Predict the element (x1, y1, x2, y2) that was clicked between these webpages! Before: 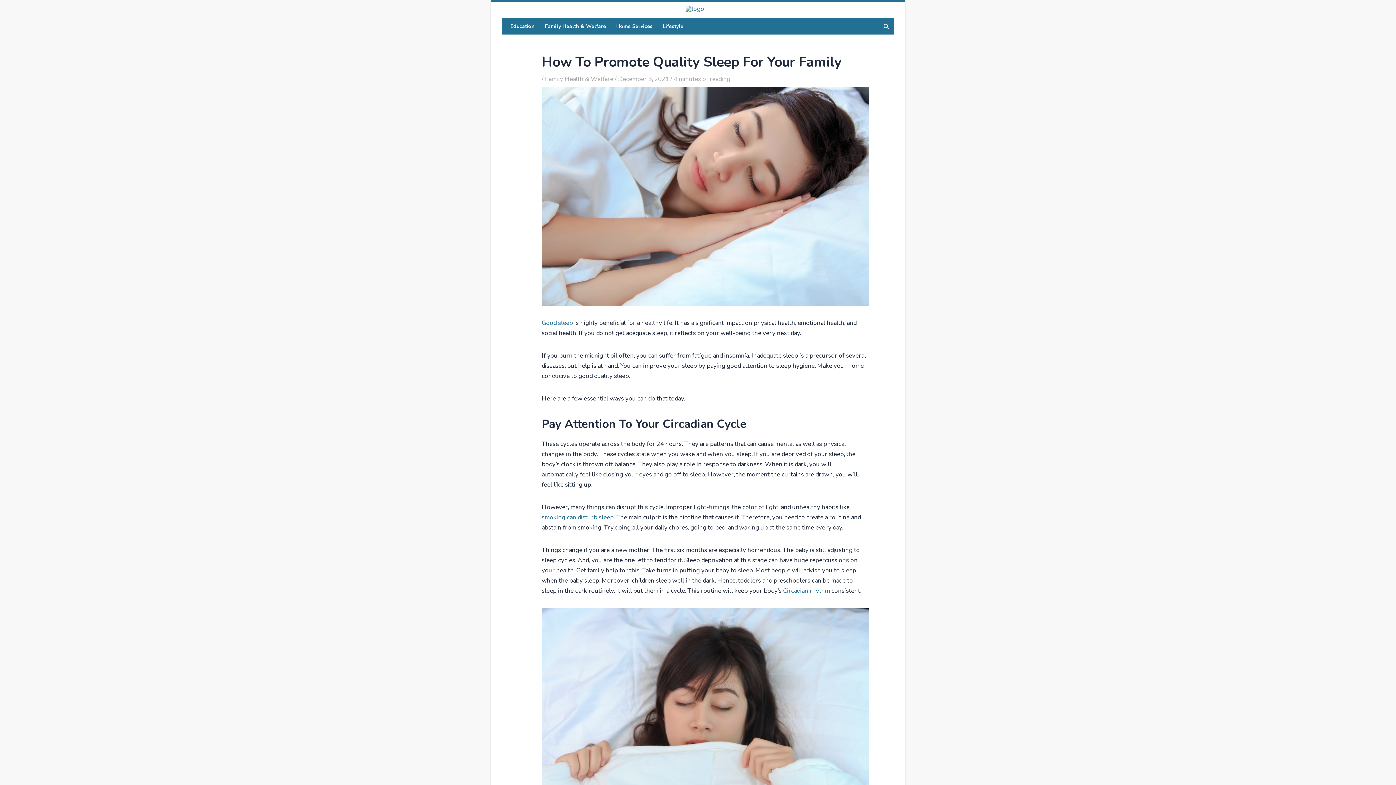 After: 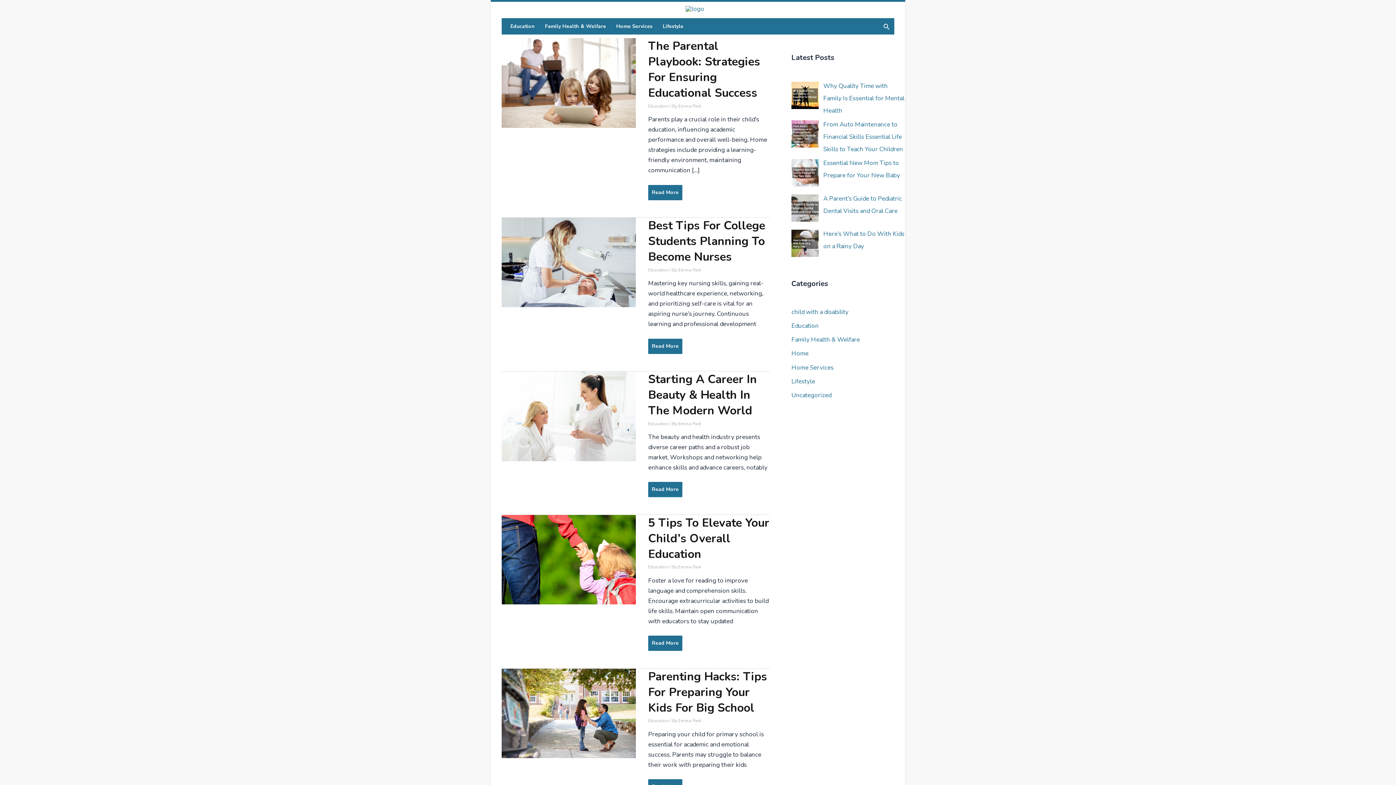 Action: label: Education bbox: (505, 18, 540, 34)